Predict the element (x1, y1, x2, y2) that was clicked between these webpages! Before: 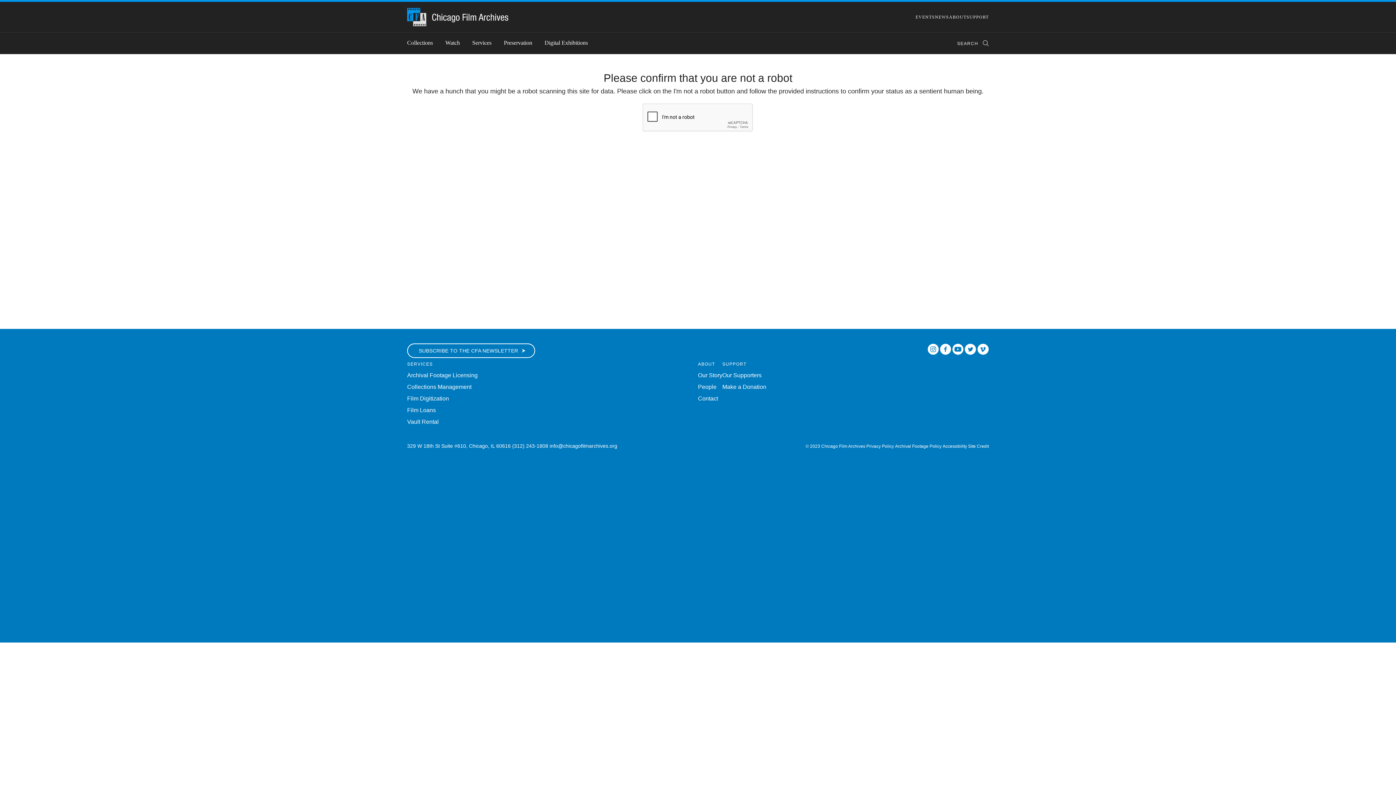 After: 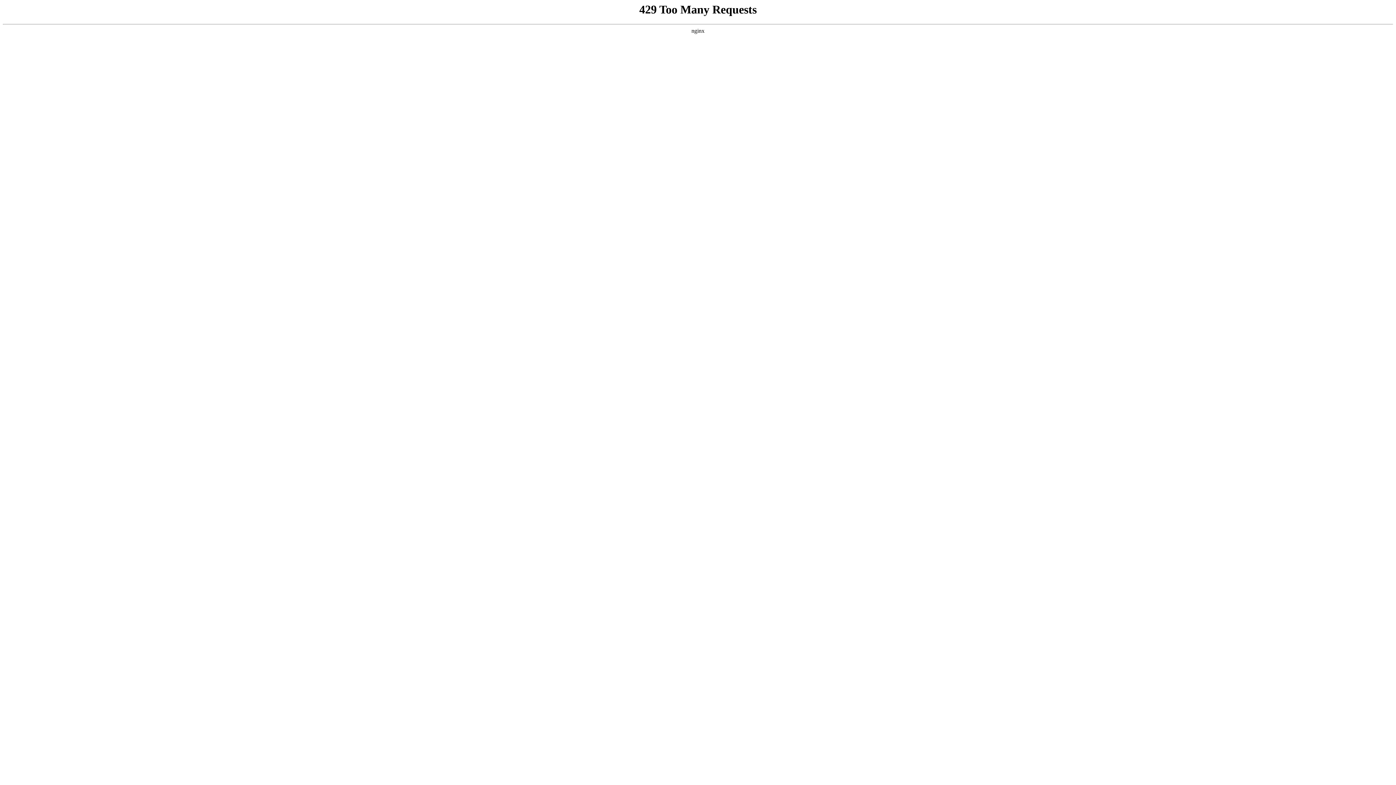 Action: label: EVENTS bbox: (915, 14, 935, 19)